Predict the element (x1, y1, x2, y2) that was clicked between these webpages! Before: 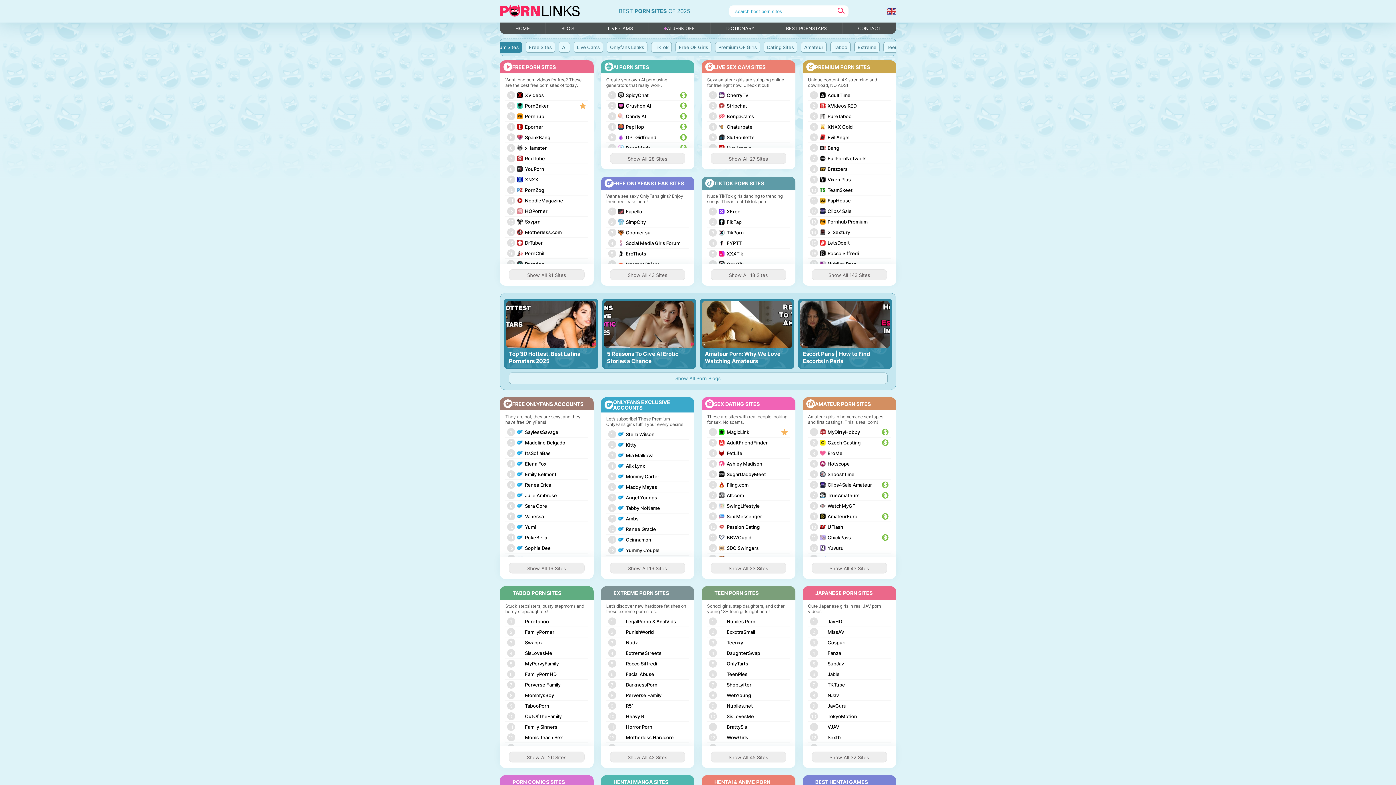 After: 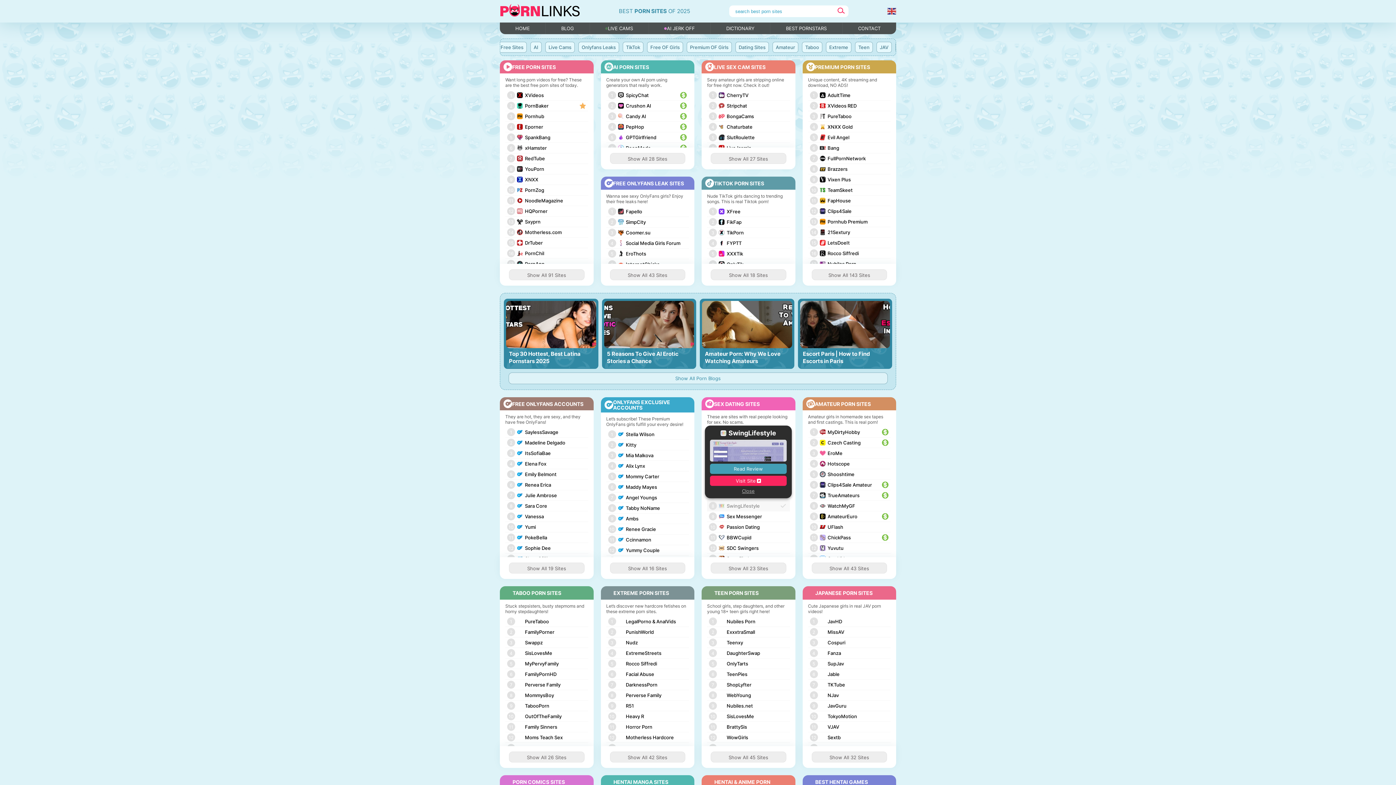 Action: label: Read full SwingLifestyle review or visit website directly bbox: (726, 503, 760, 509)